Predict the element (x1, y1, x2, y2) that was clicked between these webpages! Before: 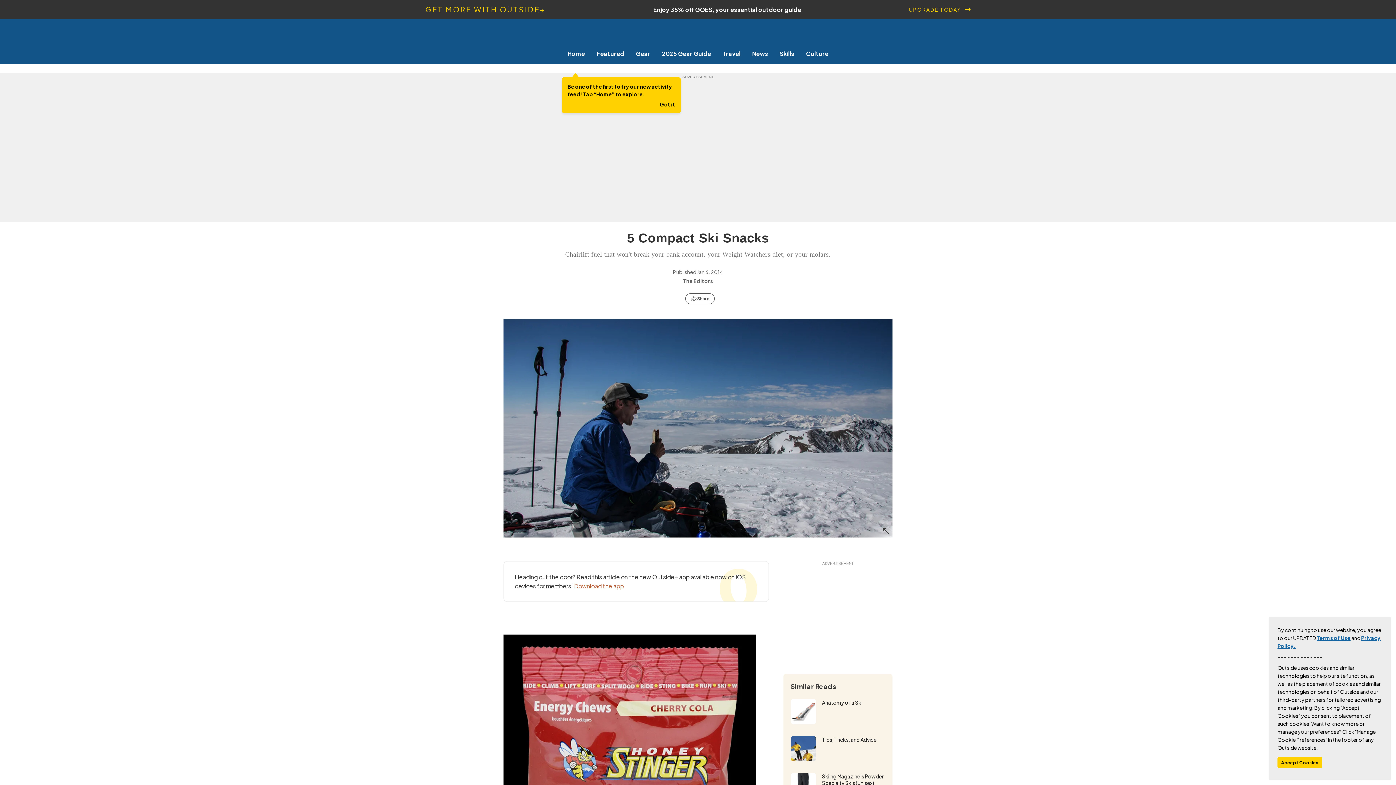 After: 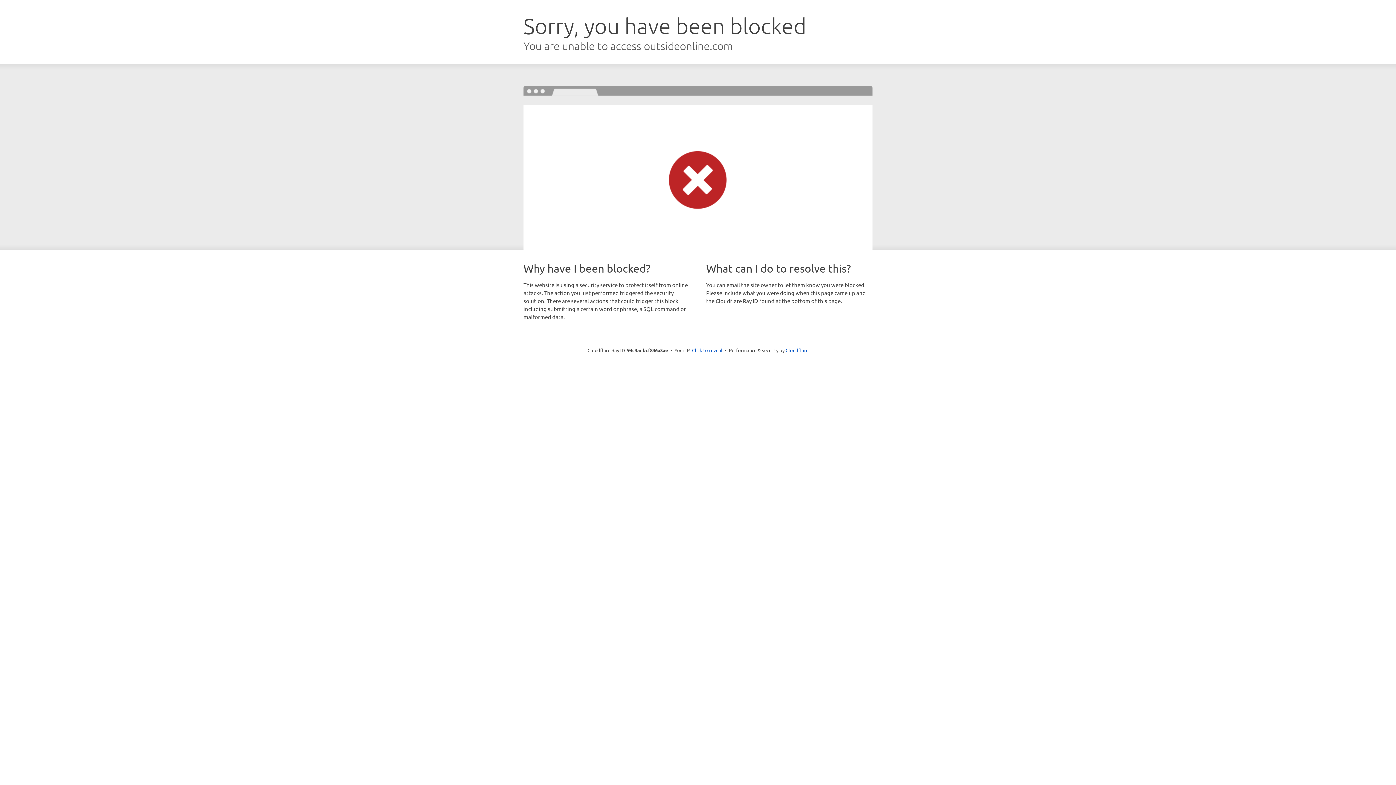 Action: label: Anatomy of a Ski bbox: (822, 699, 862, 706)